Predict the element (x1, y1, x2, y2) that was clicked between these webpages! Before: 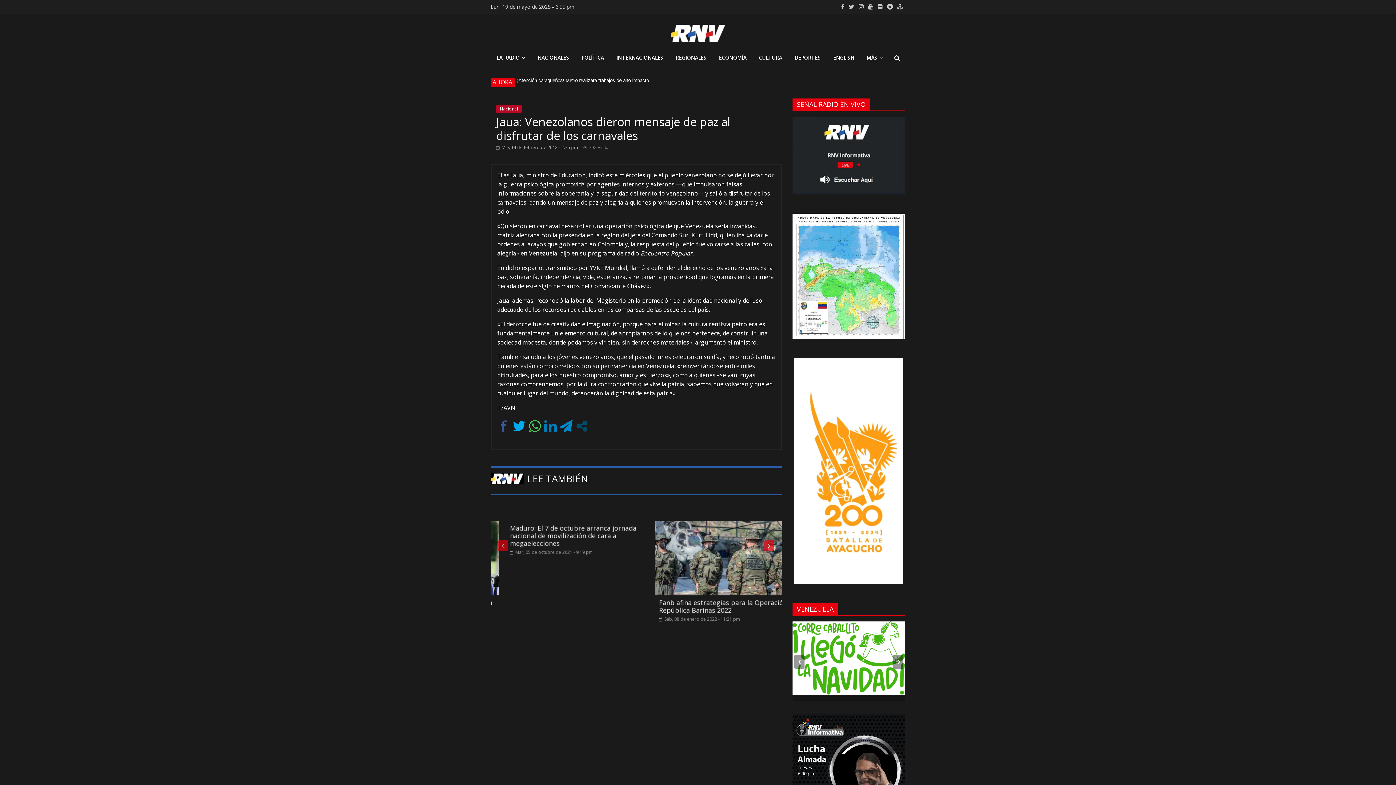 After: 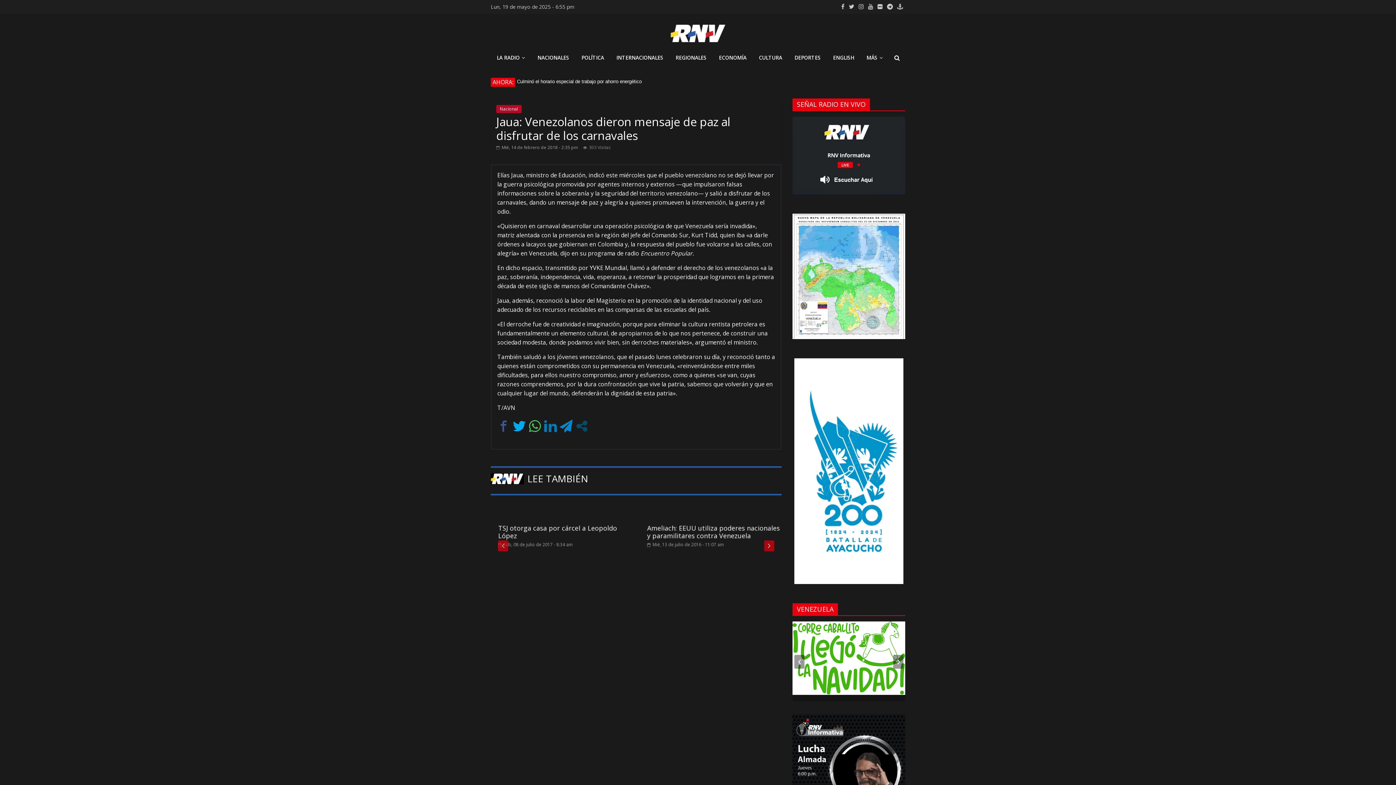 Action: label:  Mié, 14 de febrero de 2018 - 2:35 pm bbox: (496, 144, 578, 150)